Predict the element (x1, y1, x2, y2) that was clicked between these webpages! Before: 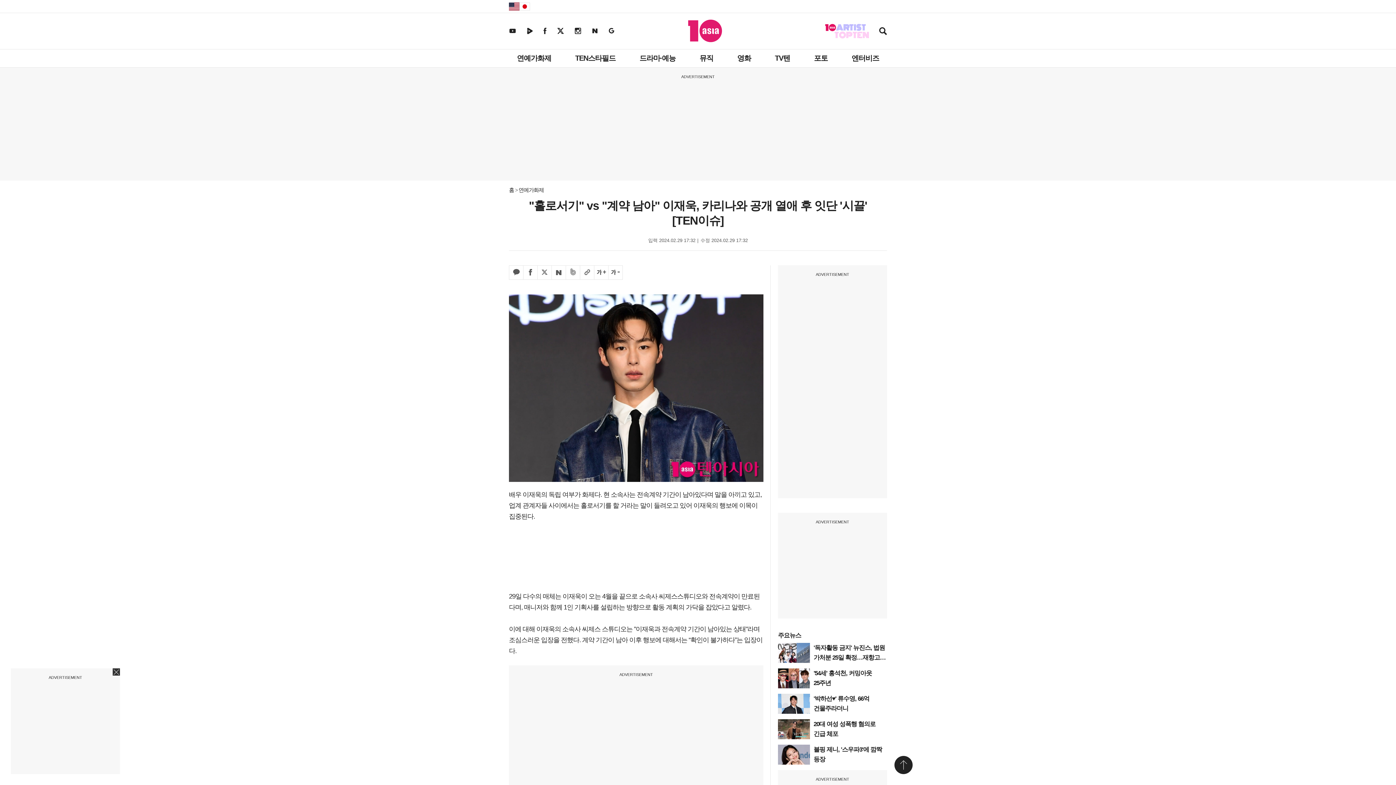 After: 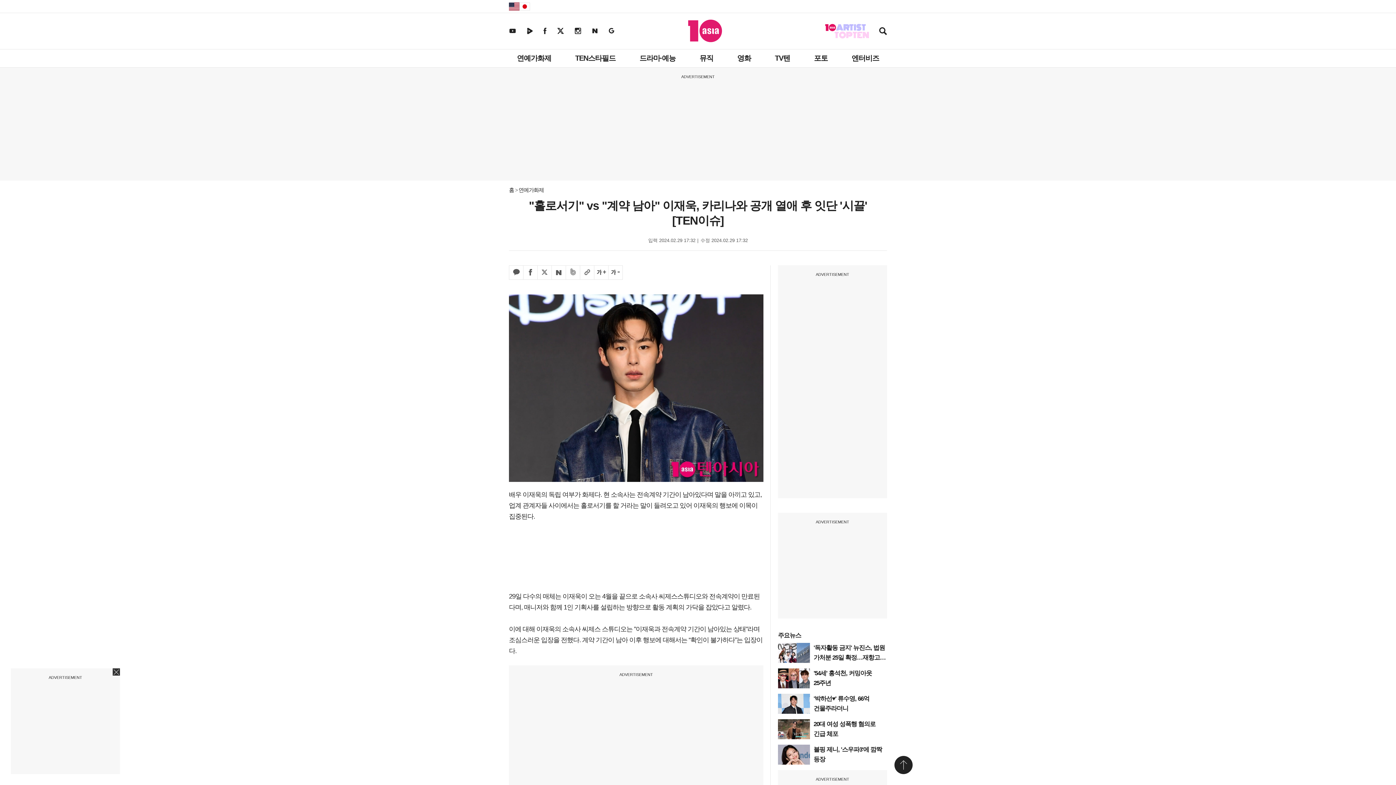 Action: label: 네이버 공유하기 bbox: (551, 265, 566, 280)